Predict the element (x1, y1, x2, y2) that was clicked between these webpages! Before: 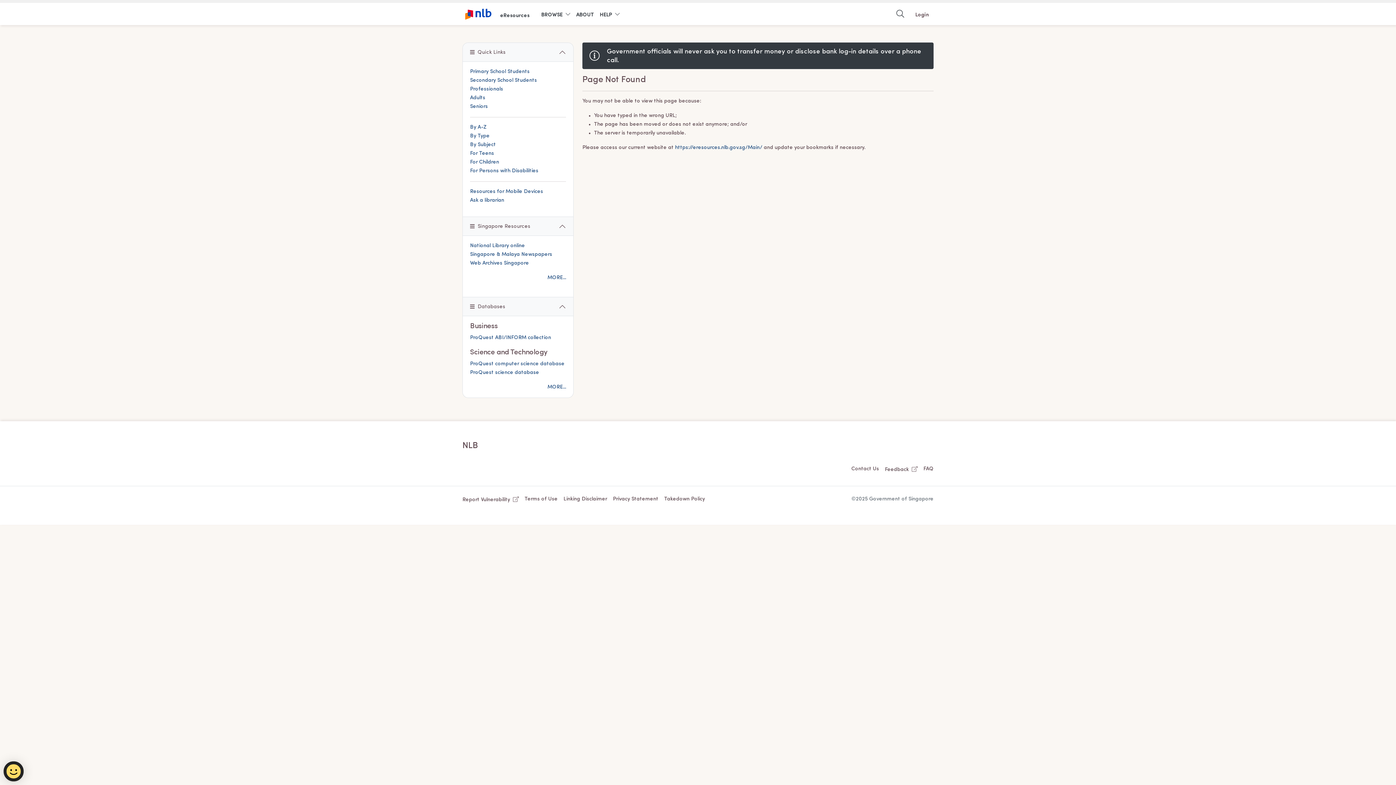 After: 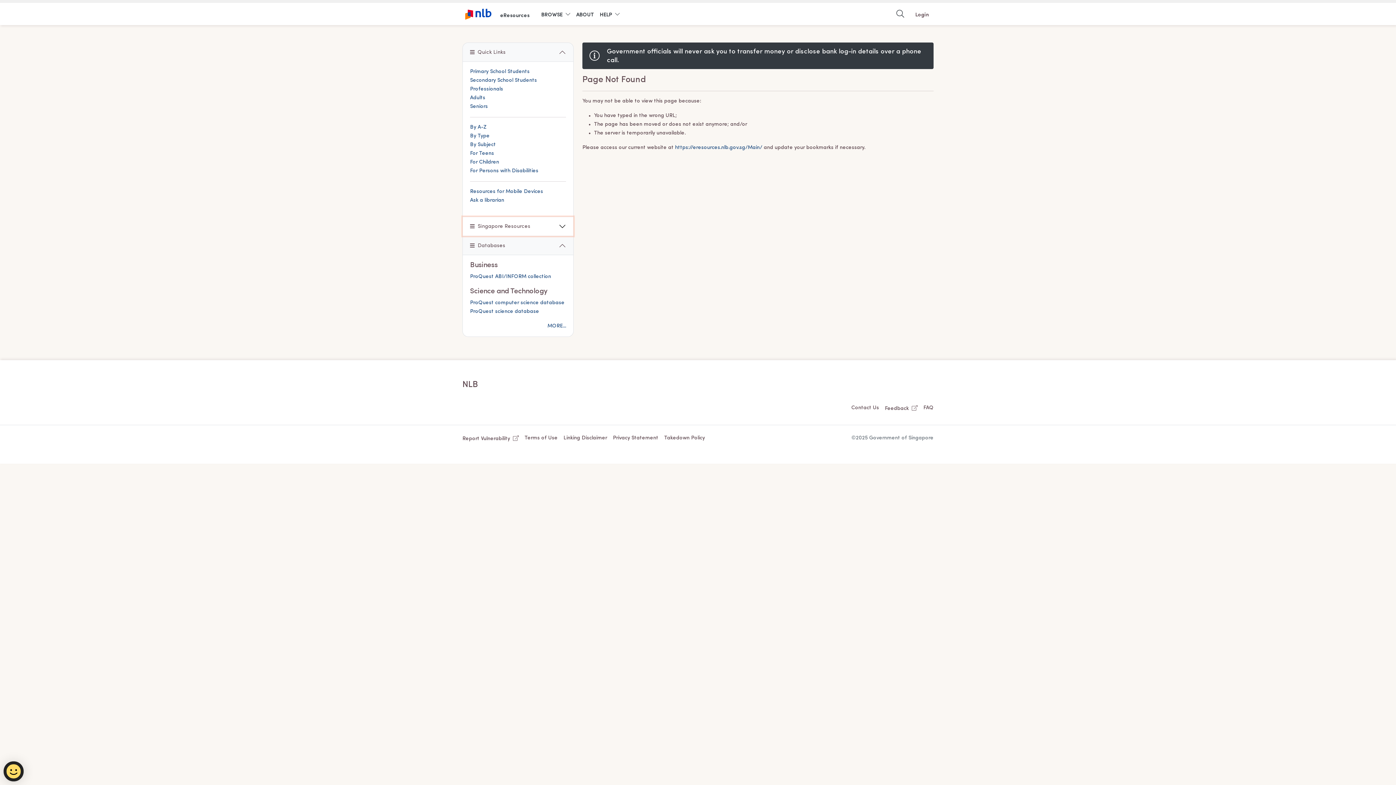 Action: bbox: (462, 217, 573, 236) label: Singapore Resources